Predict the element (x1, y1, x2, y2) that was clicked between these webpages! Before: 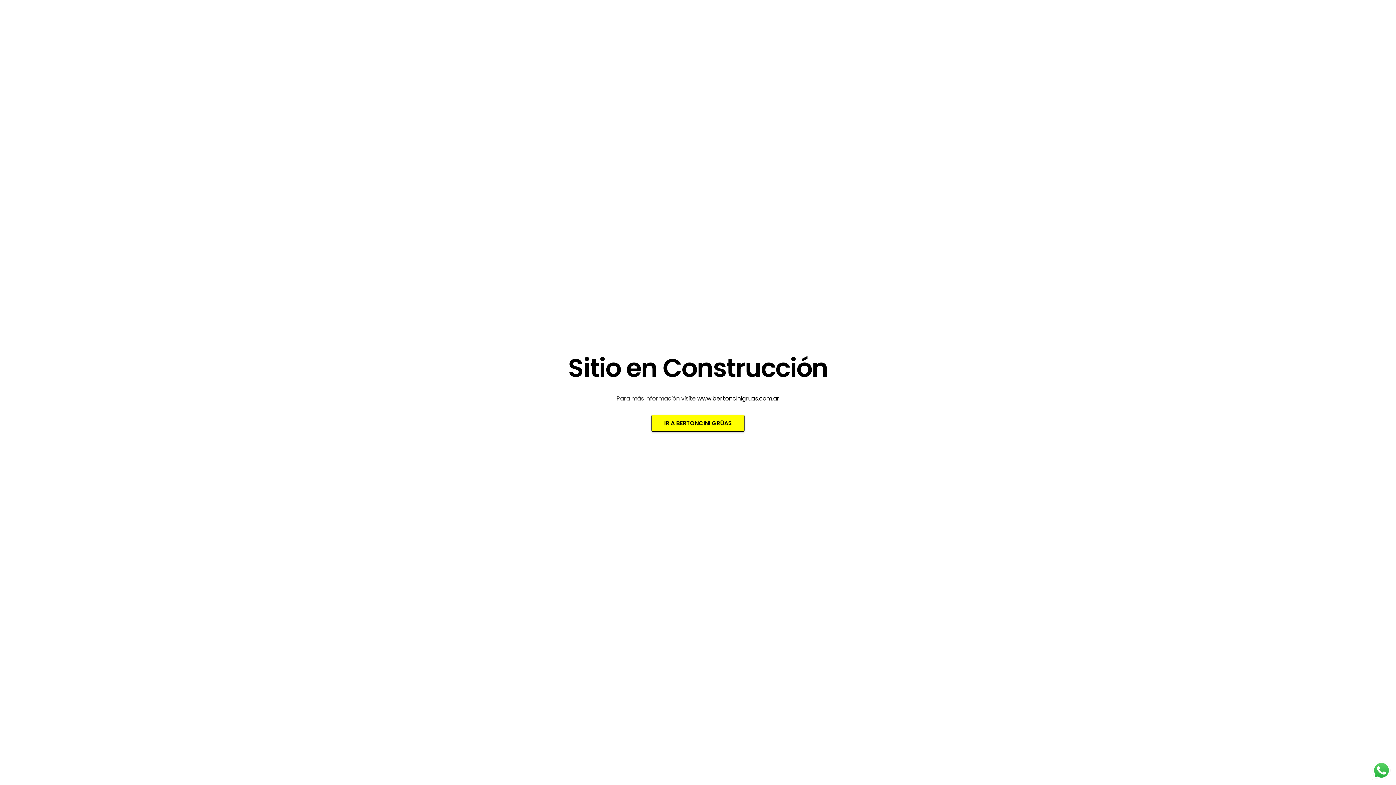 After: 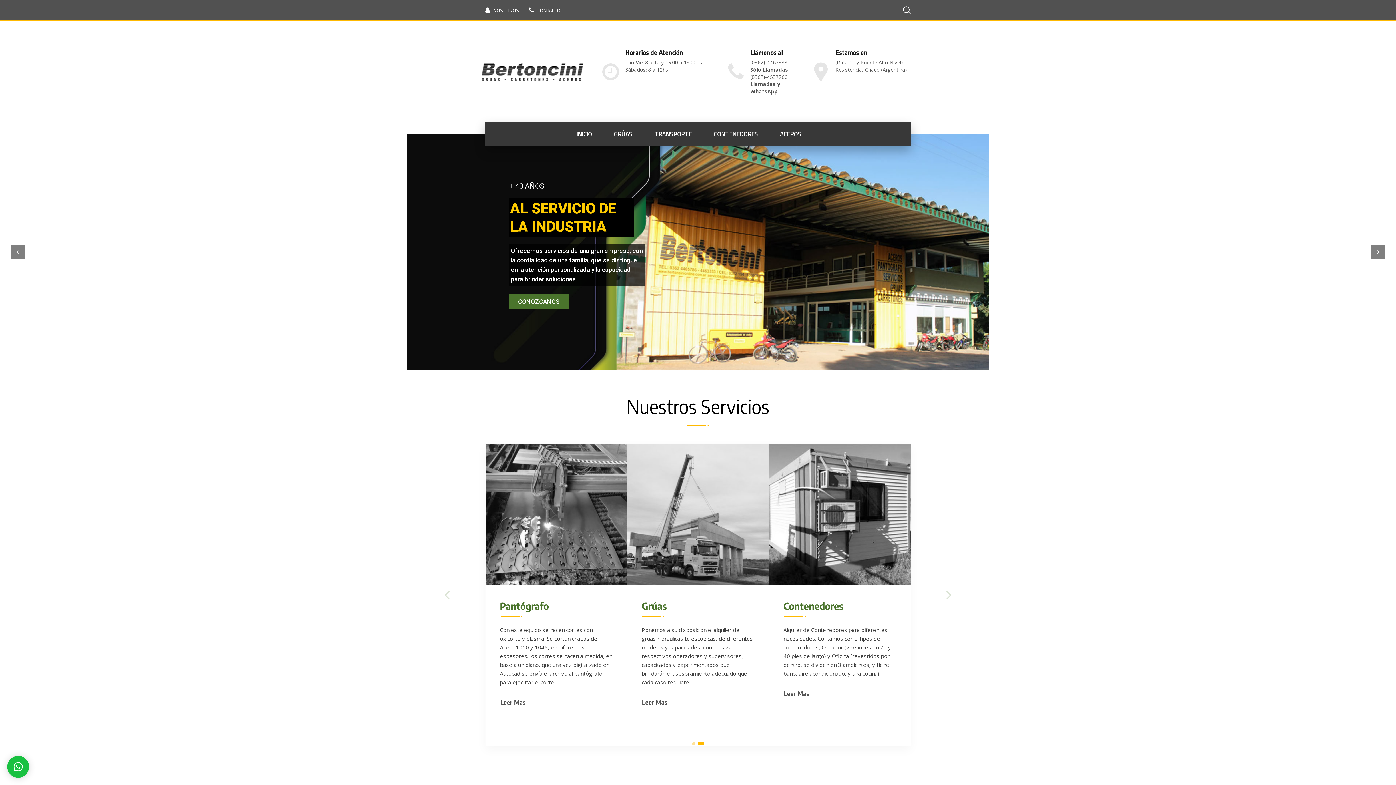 Action: label: IR A BERTONCINI GRÚAS bbox: (651, 414, 744, 432)